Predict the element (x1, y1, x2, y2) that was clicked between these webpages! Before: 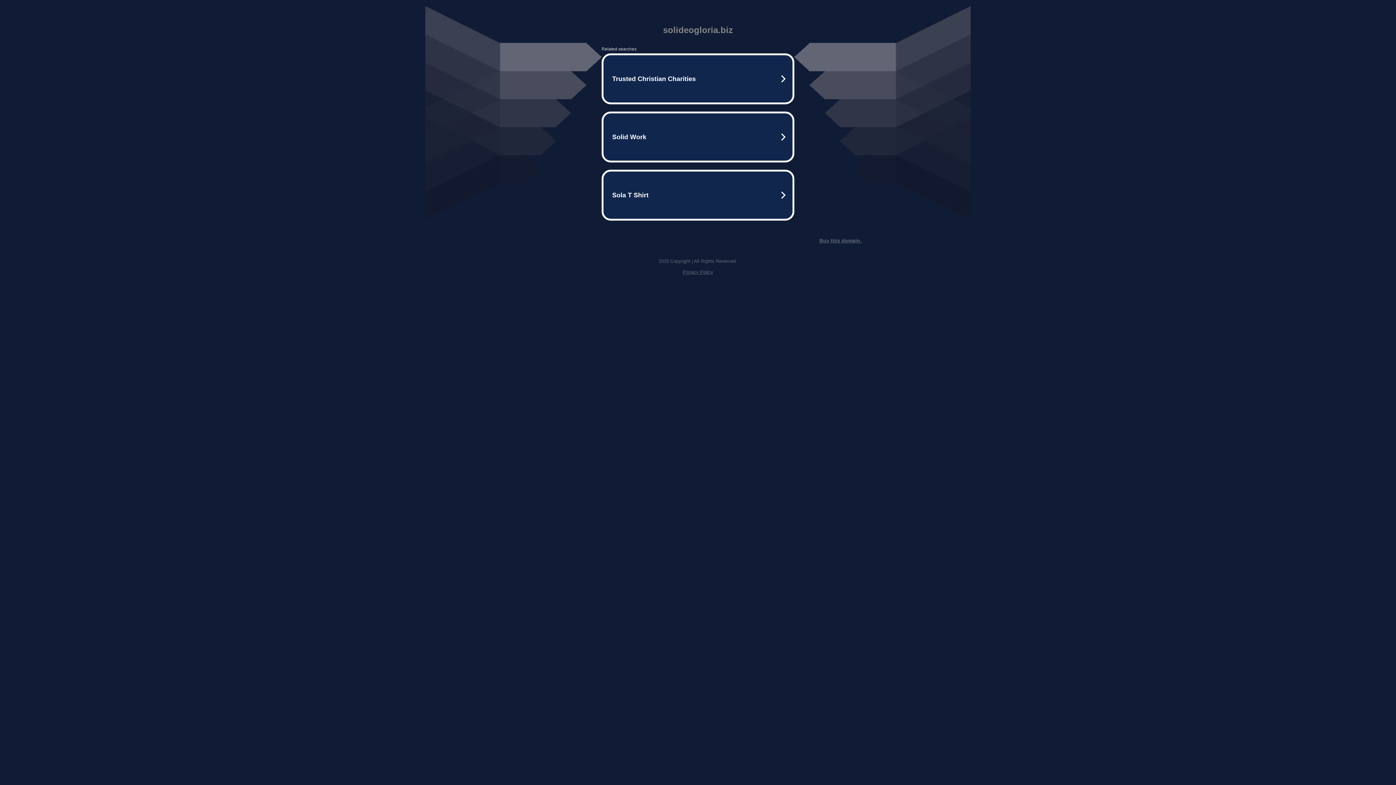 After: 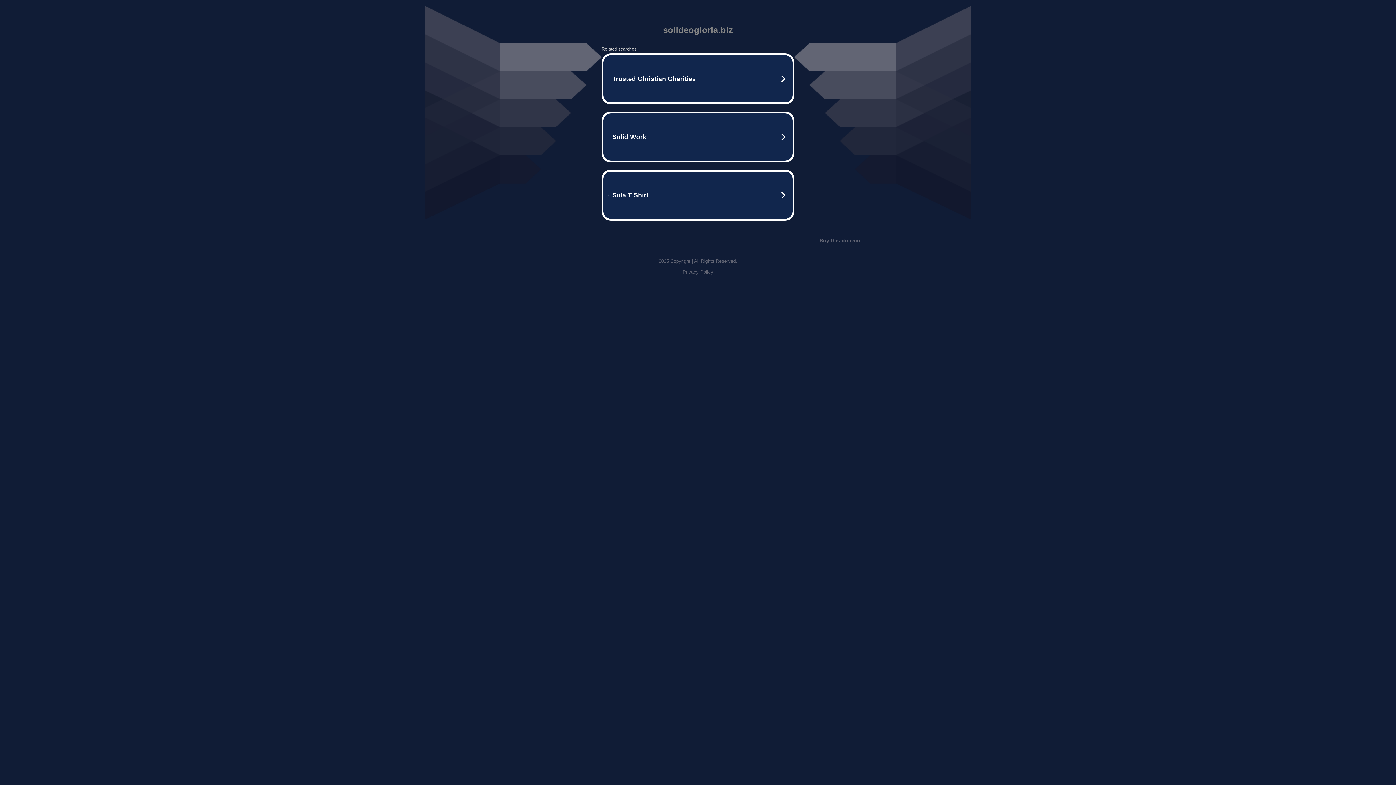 Action: bbox: (819, 237, 861, 243) label: Buy this domain.